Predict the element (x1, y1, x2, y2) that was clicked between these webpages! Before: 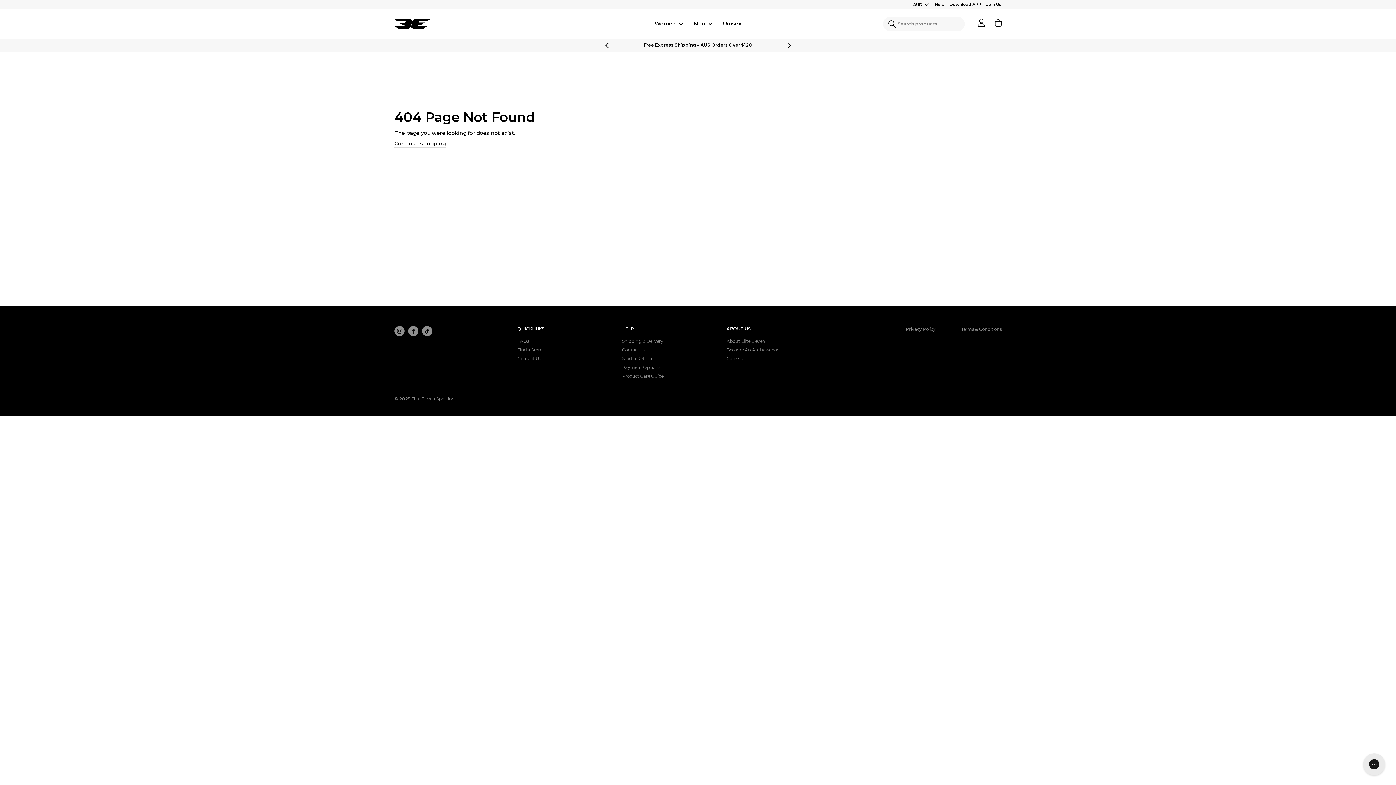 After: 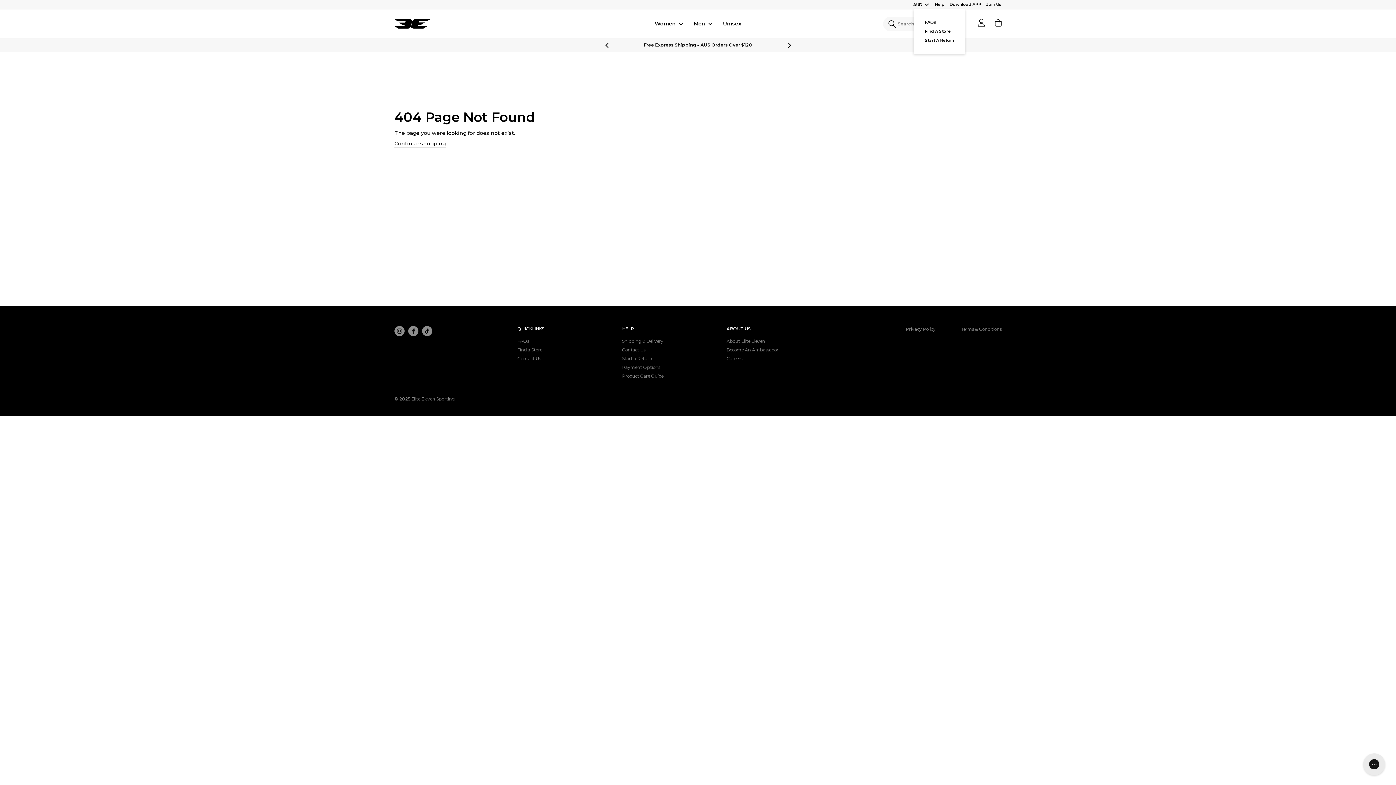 Action: label: Help bbox: (932, 0, 947, 9)